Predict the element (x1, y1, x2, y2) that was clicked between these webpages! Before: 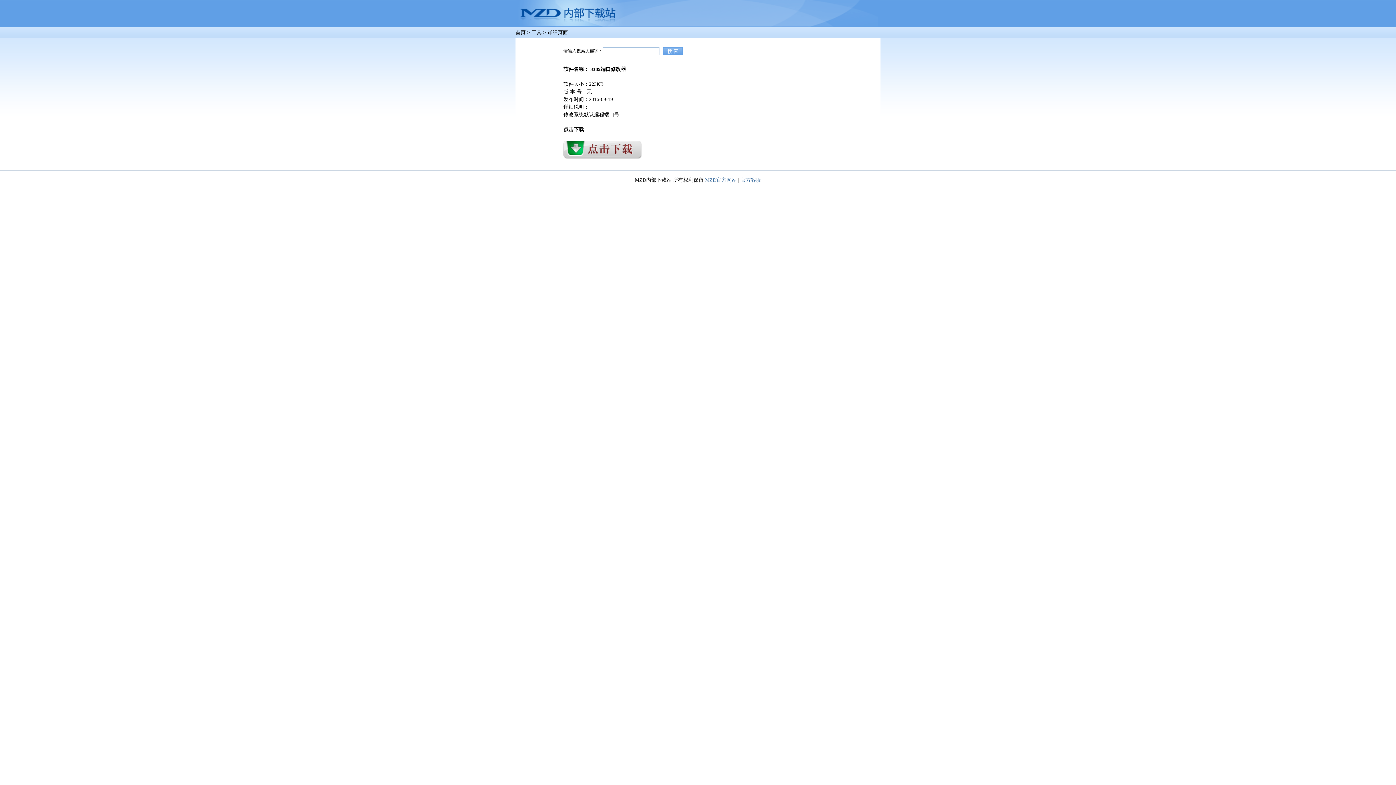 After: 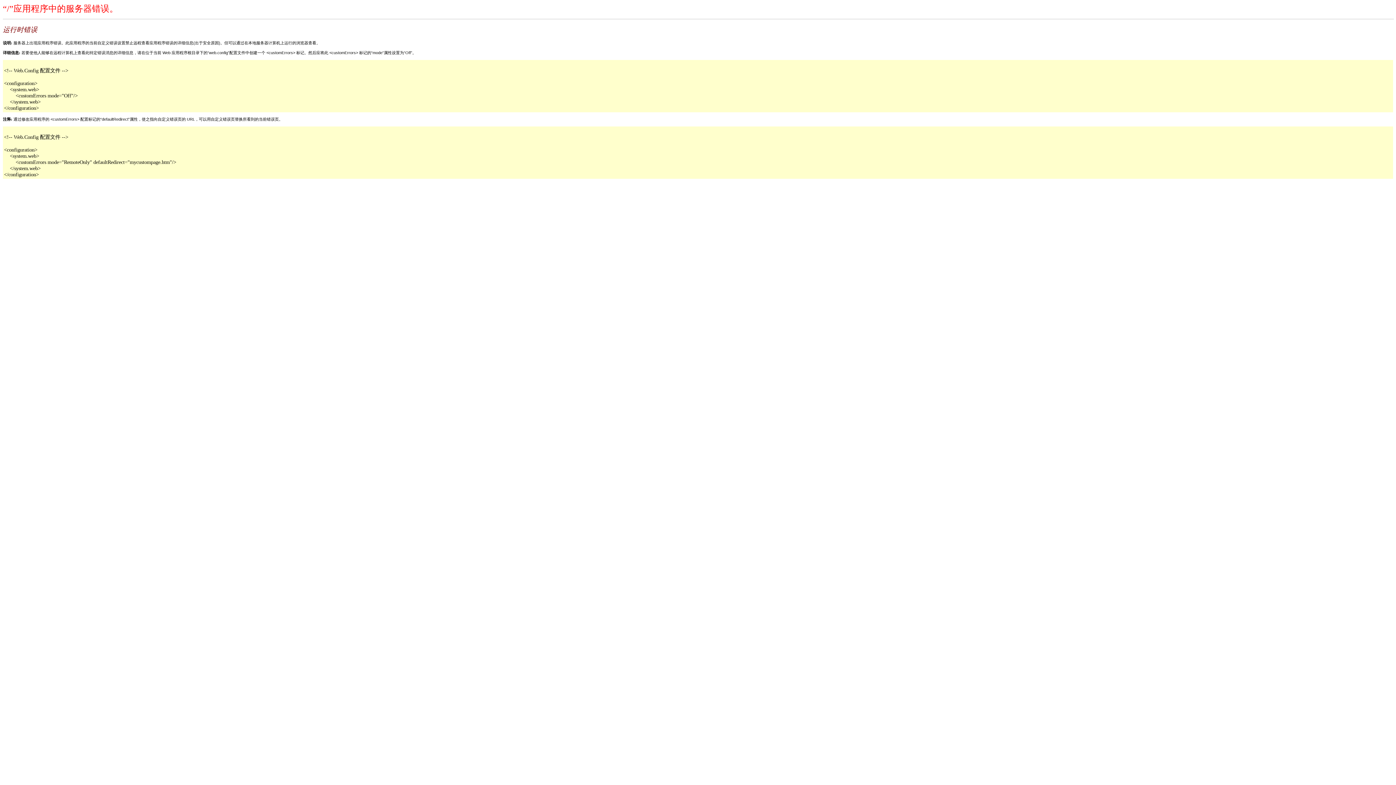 Action: bbox: (663, 47, 682, 55) label: 搜 索